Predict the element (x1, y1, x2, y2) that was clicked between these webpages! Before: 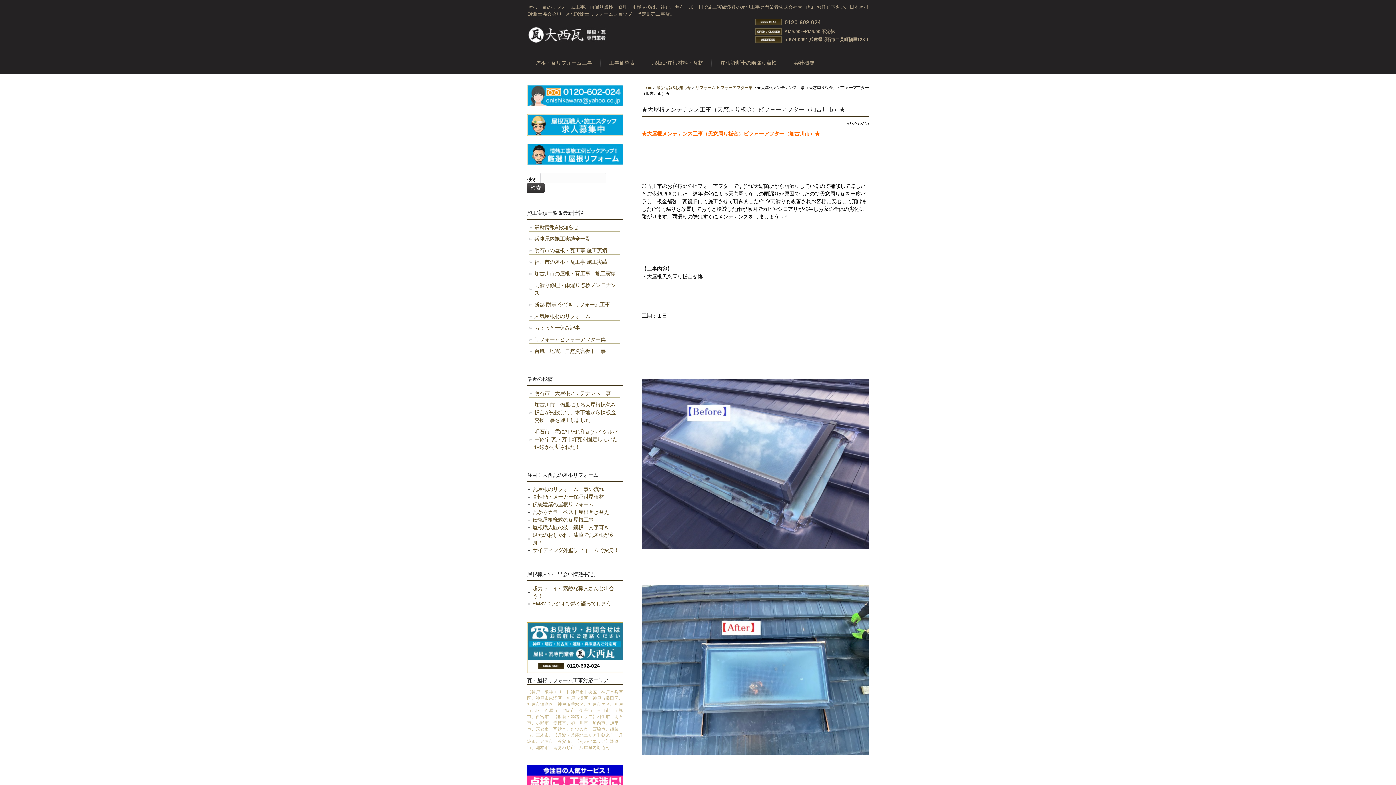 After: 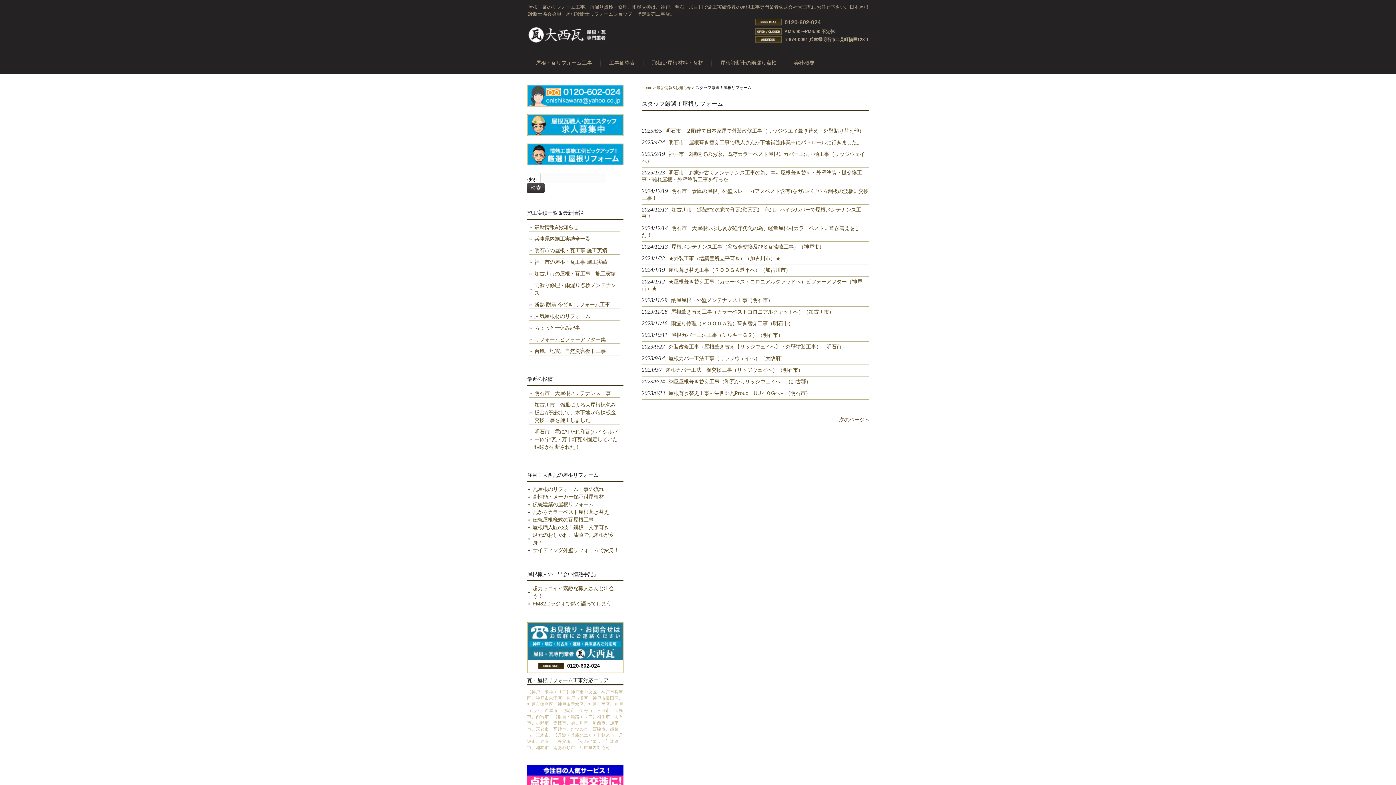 Action: bbox: (527, 160, 623, 166)